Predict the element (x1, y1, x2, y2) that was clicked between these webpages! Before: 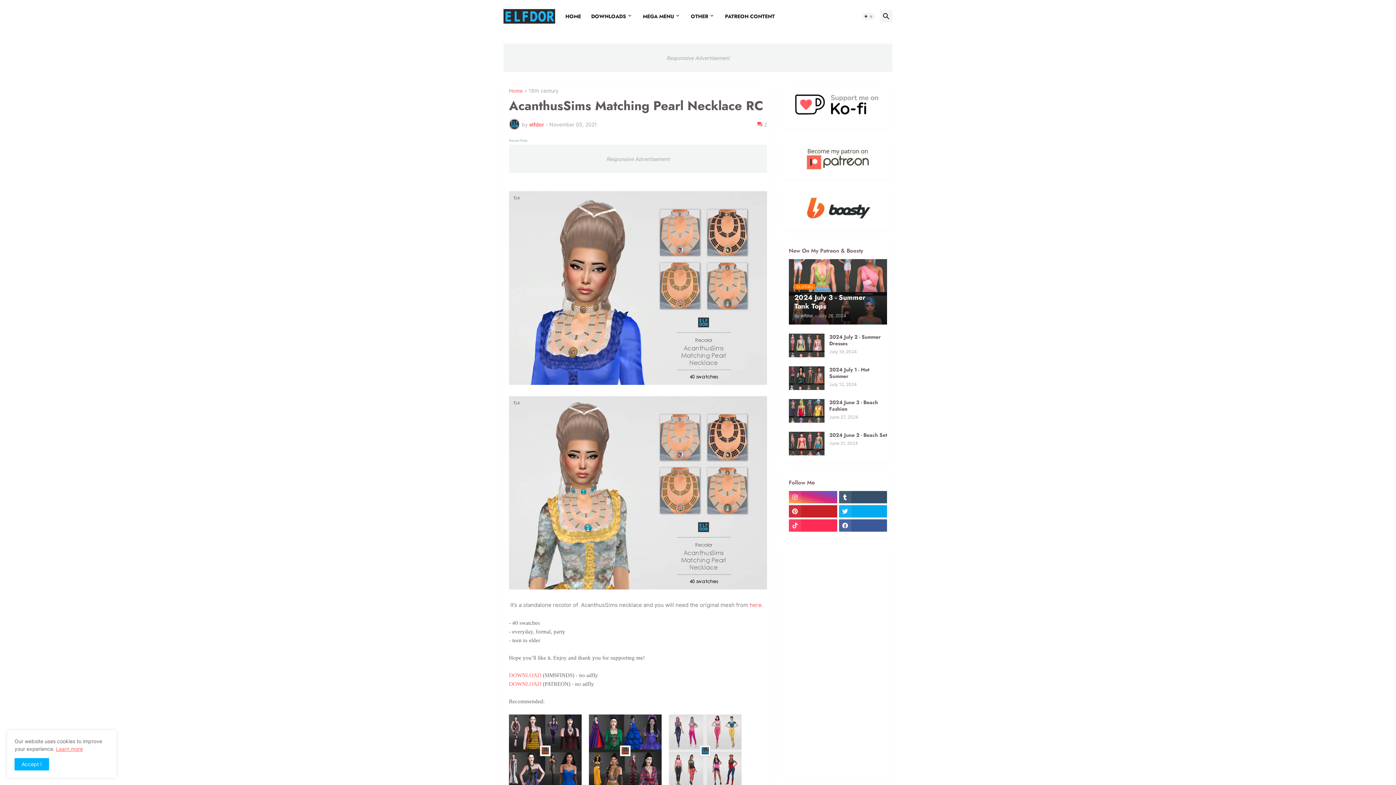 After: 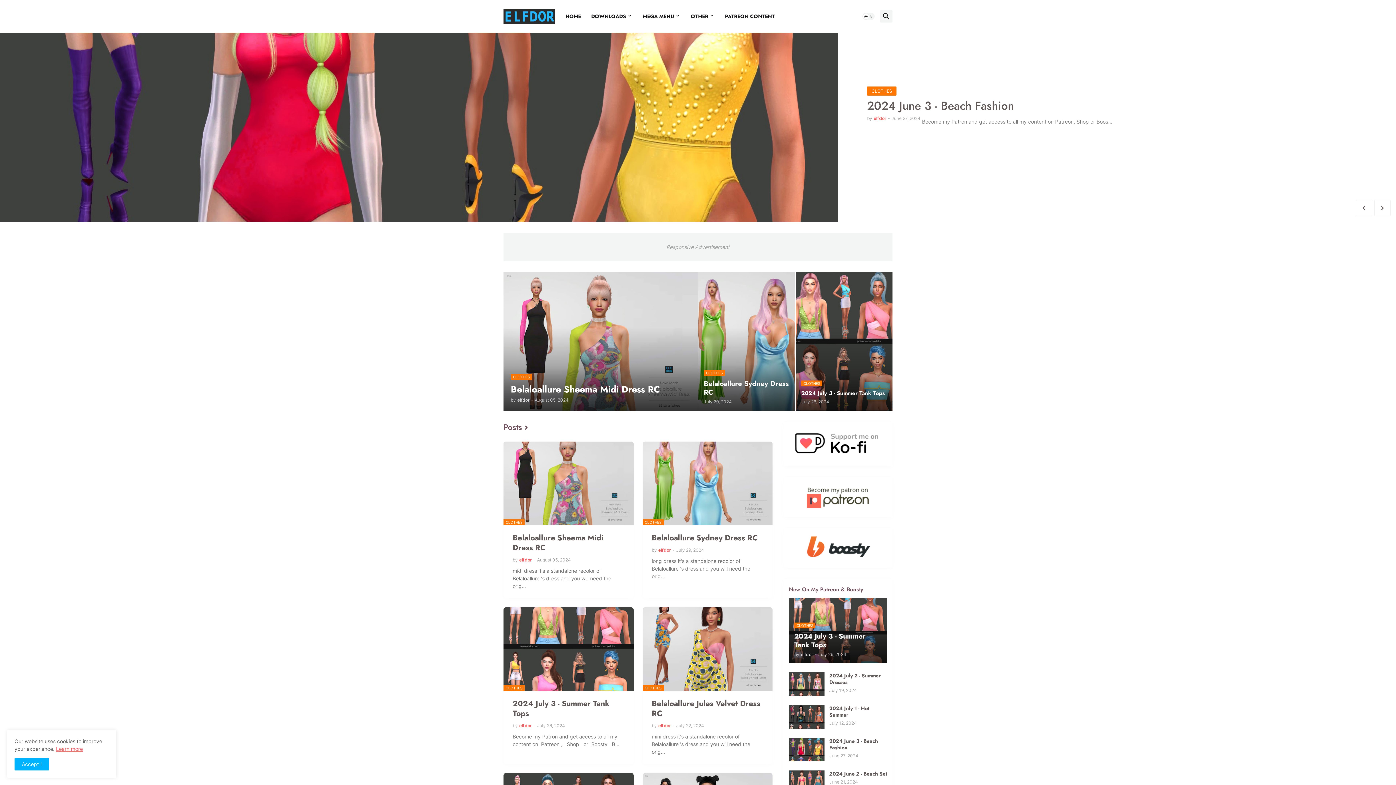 Action: bbox: (503, 9, 555, 23)